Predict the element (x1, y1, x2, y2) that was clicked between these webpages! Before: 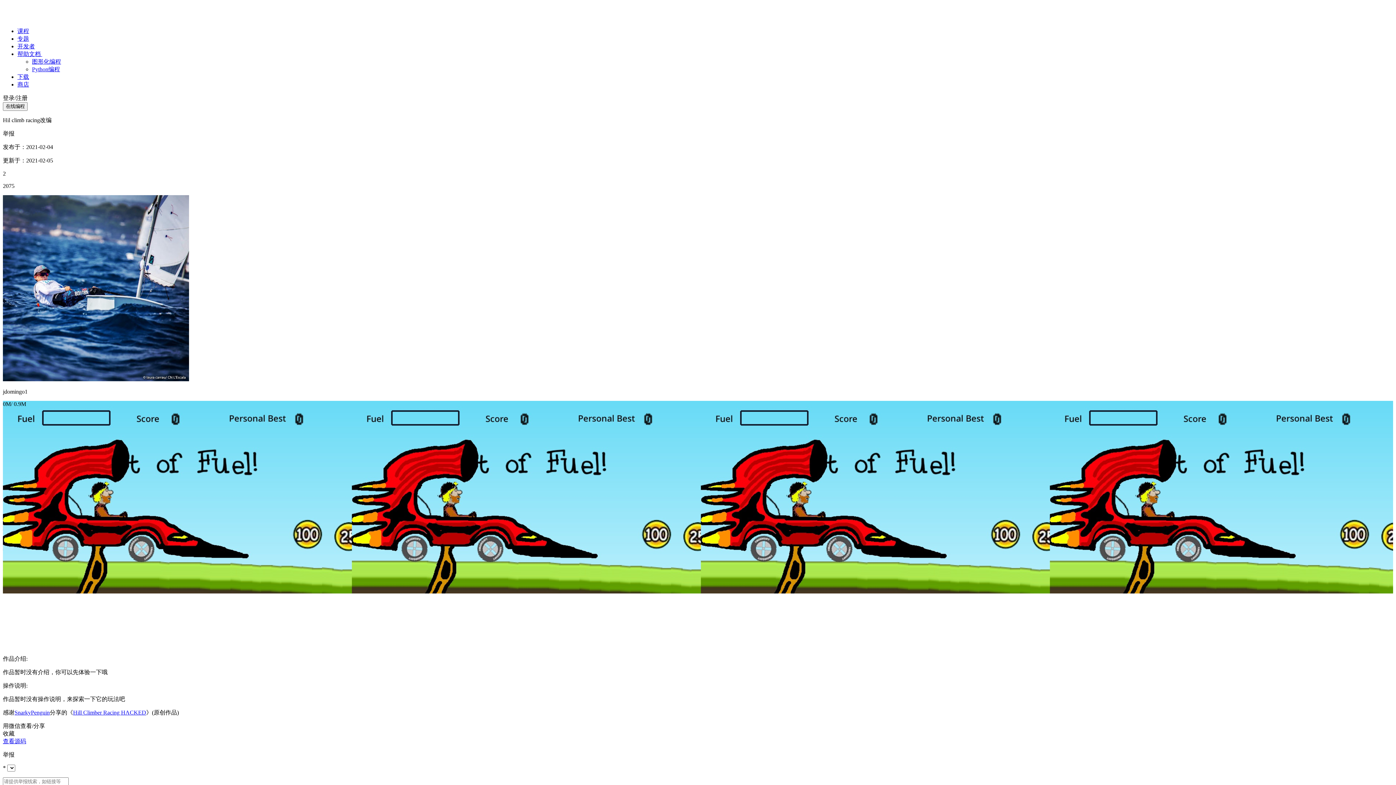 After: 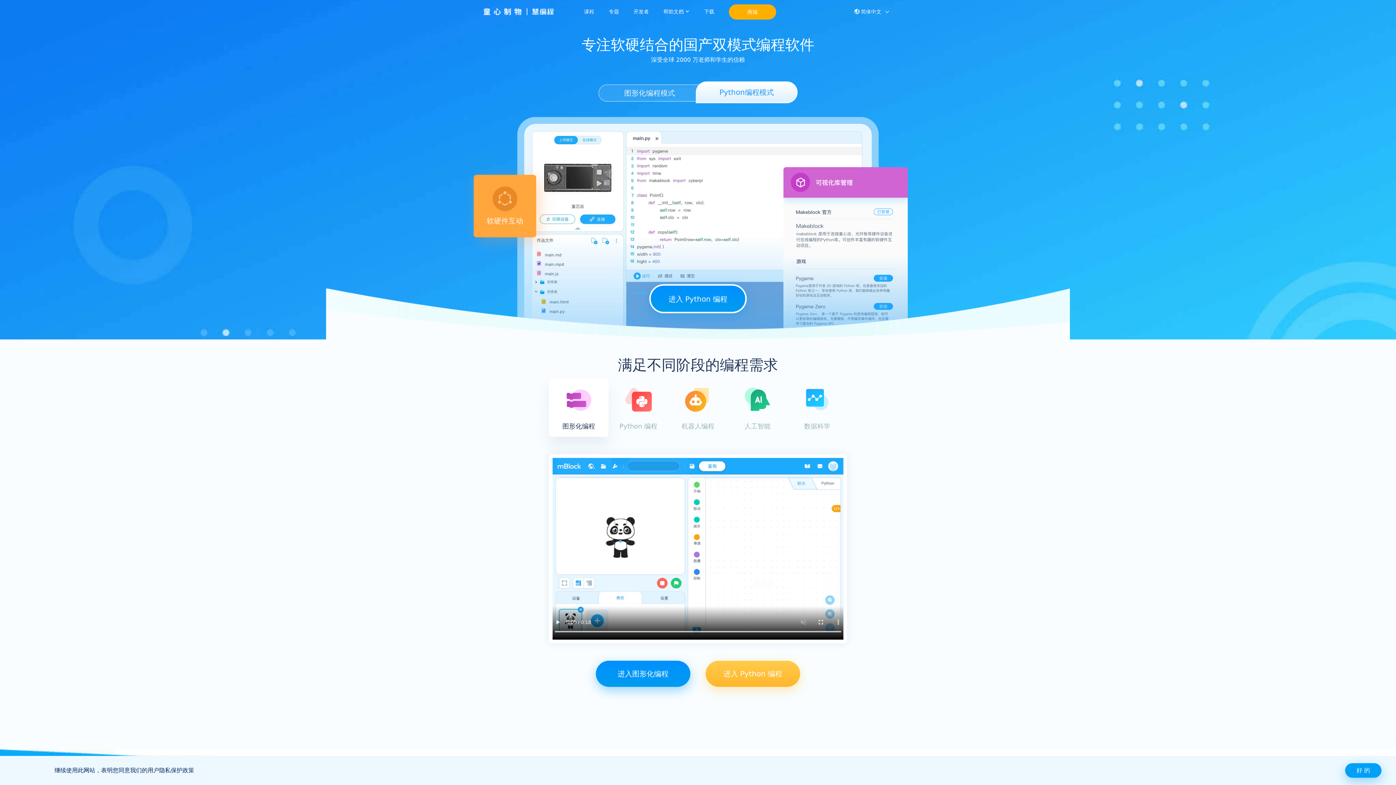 Action: bbox: (2, 15, 171, 21)